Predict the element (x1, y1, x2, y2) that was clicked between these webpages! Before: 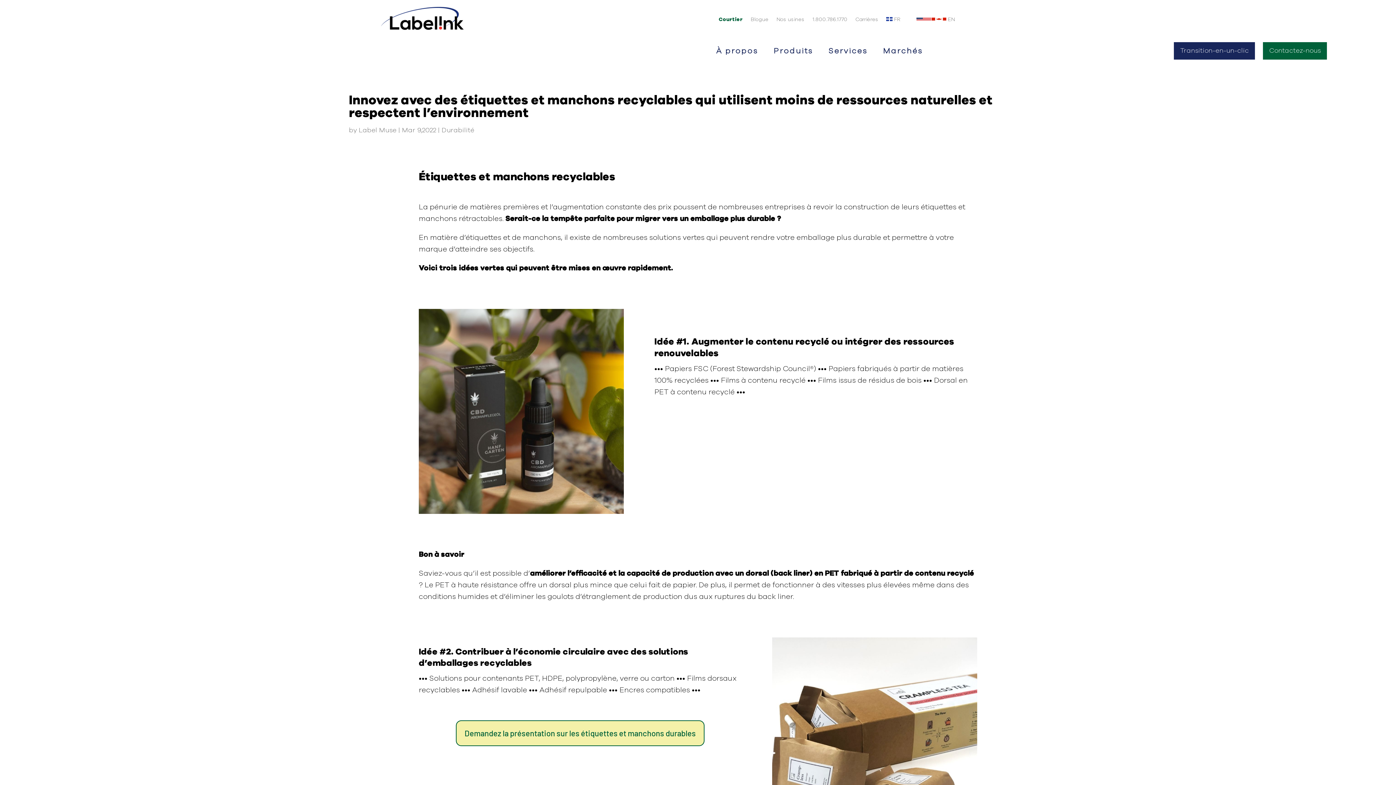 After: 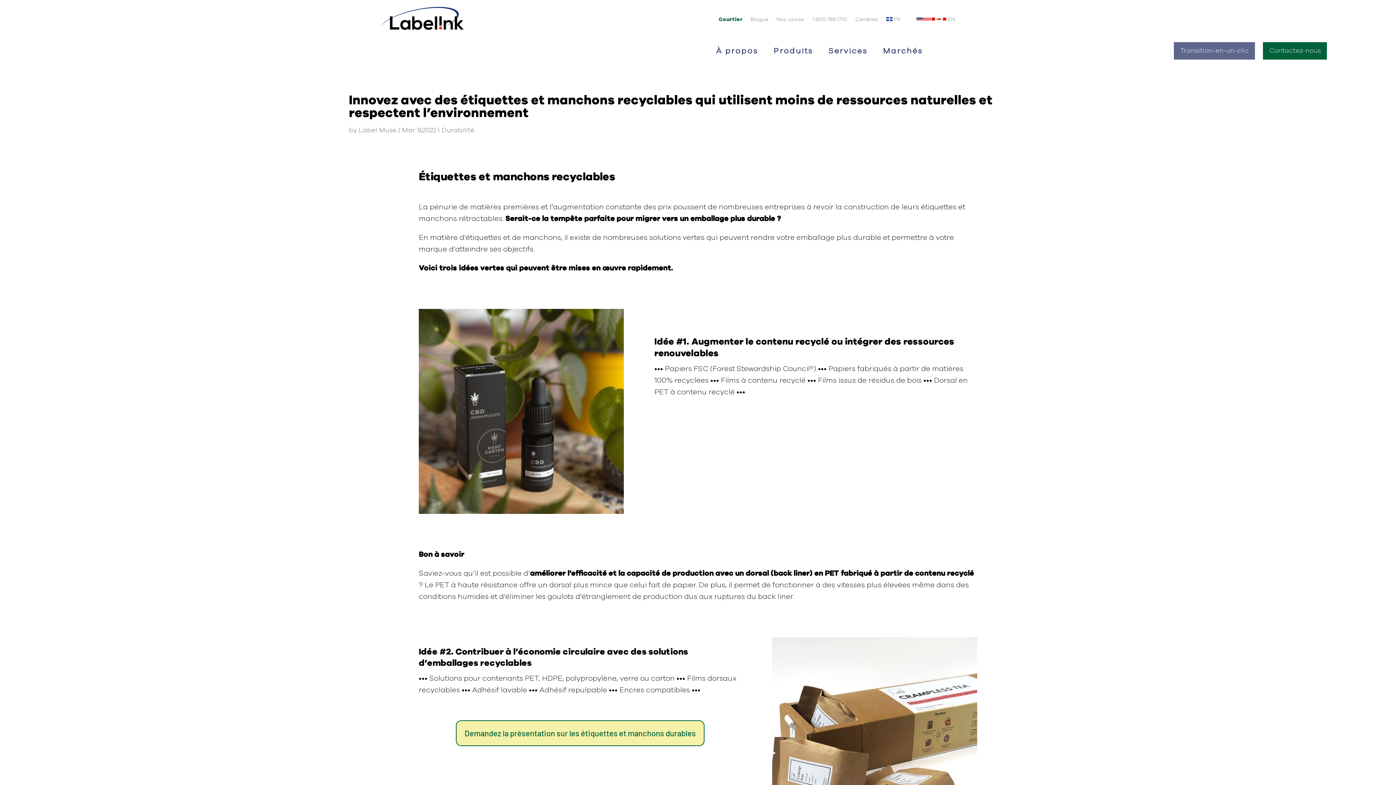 Action: label: Transition-en-un-clic bbox: (1174, 42, 1255, 59)